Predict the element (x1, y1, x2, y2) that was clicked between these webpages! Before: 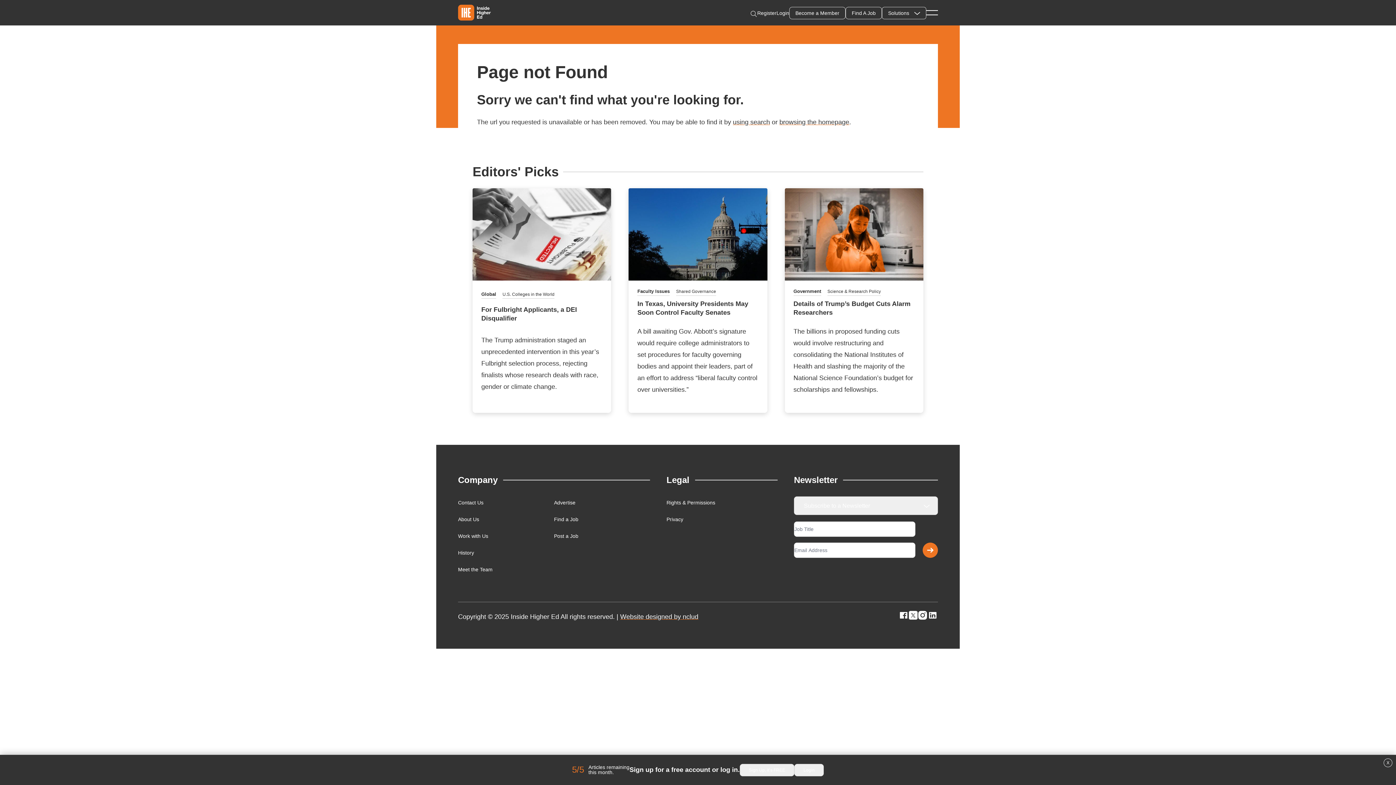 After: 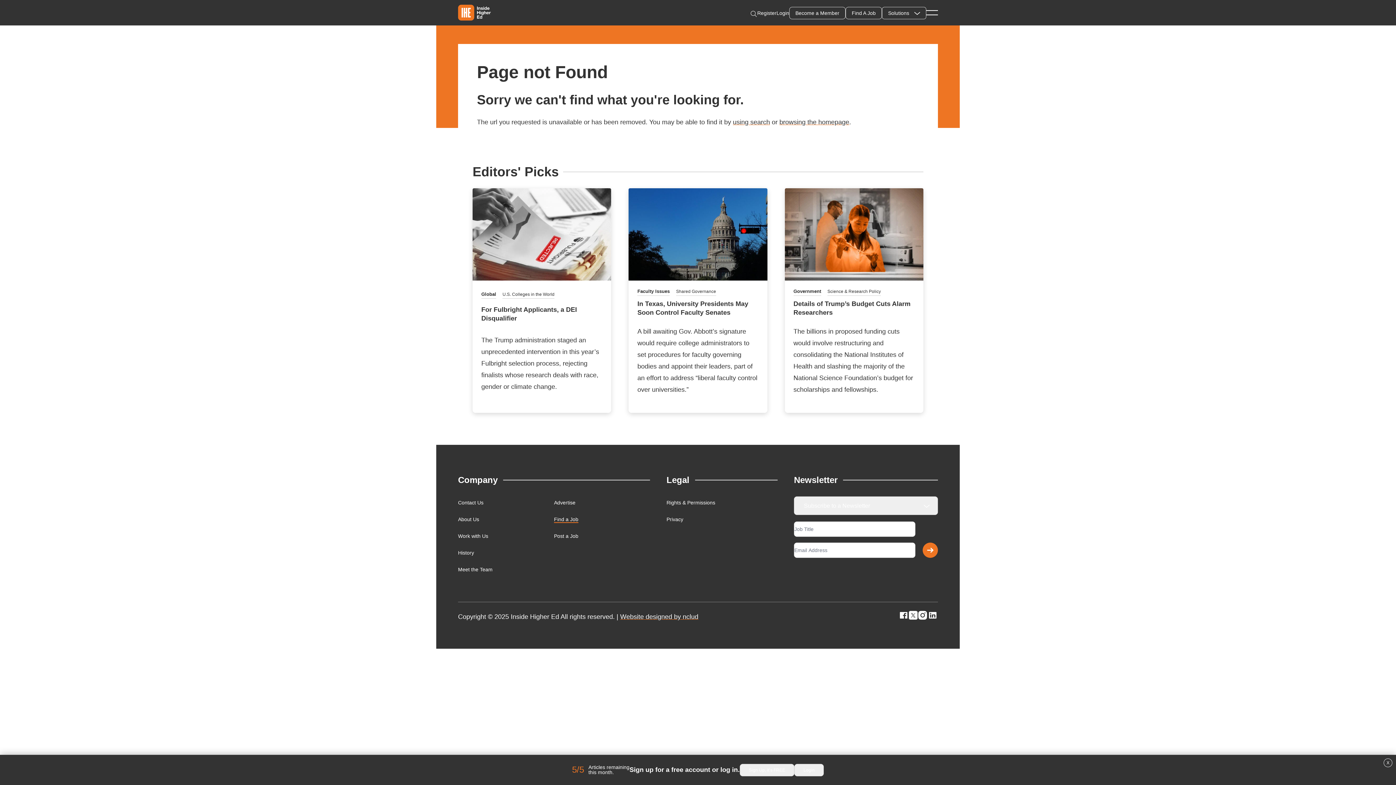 Action: label: Find a Job bbox: (554, 516, 578, 522)